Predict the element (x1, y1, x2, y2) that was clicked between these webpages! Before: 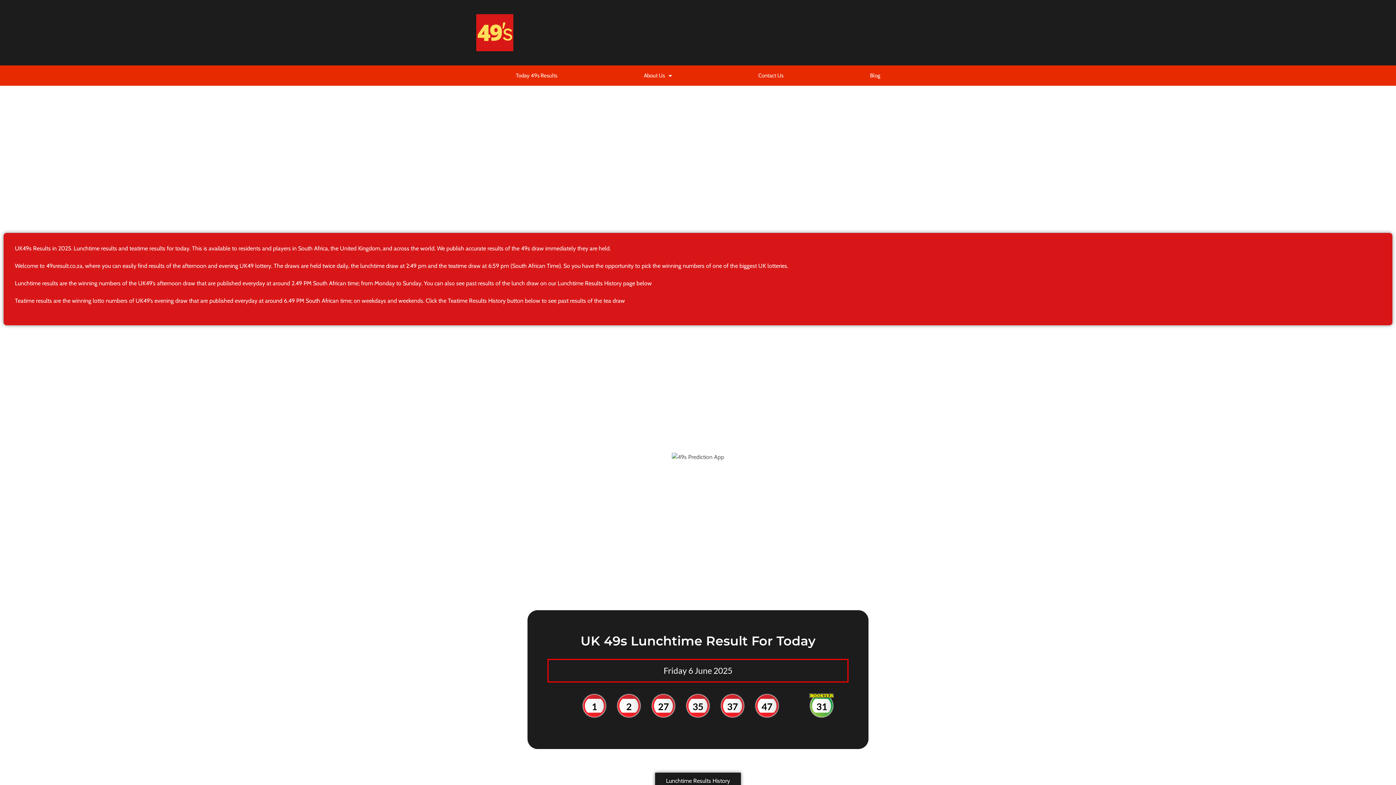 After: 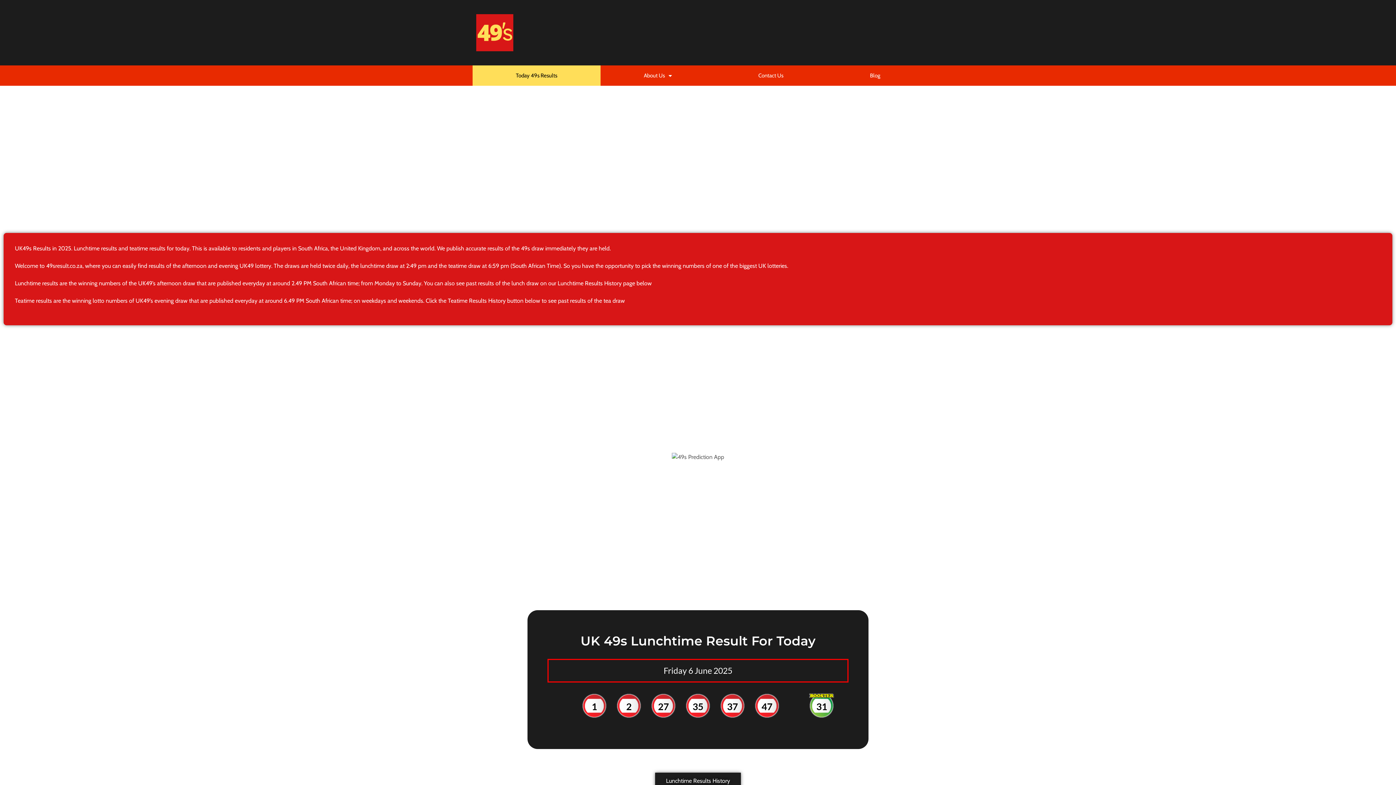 Action: bbox: (472, 65, 600, 85) label: Today 49s Results